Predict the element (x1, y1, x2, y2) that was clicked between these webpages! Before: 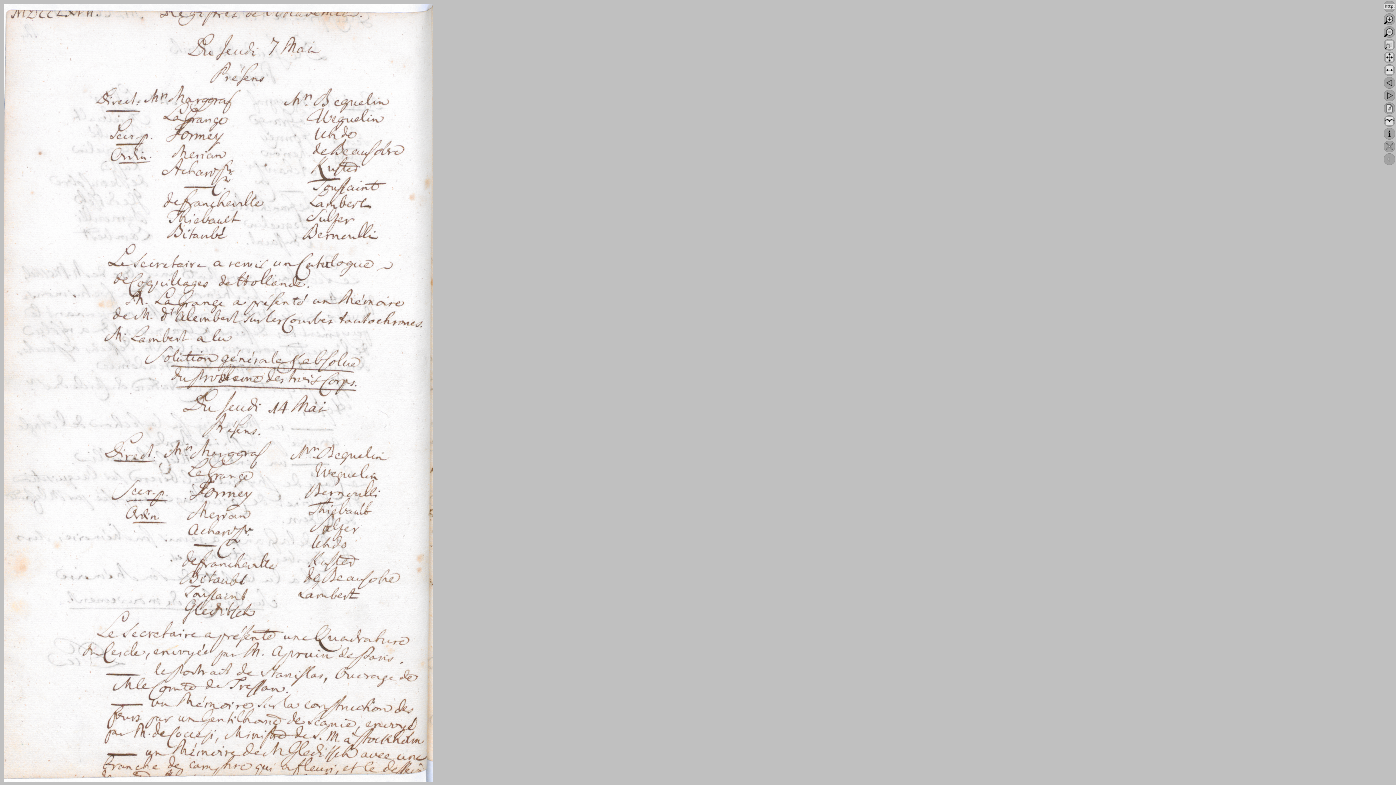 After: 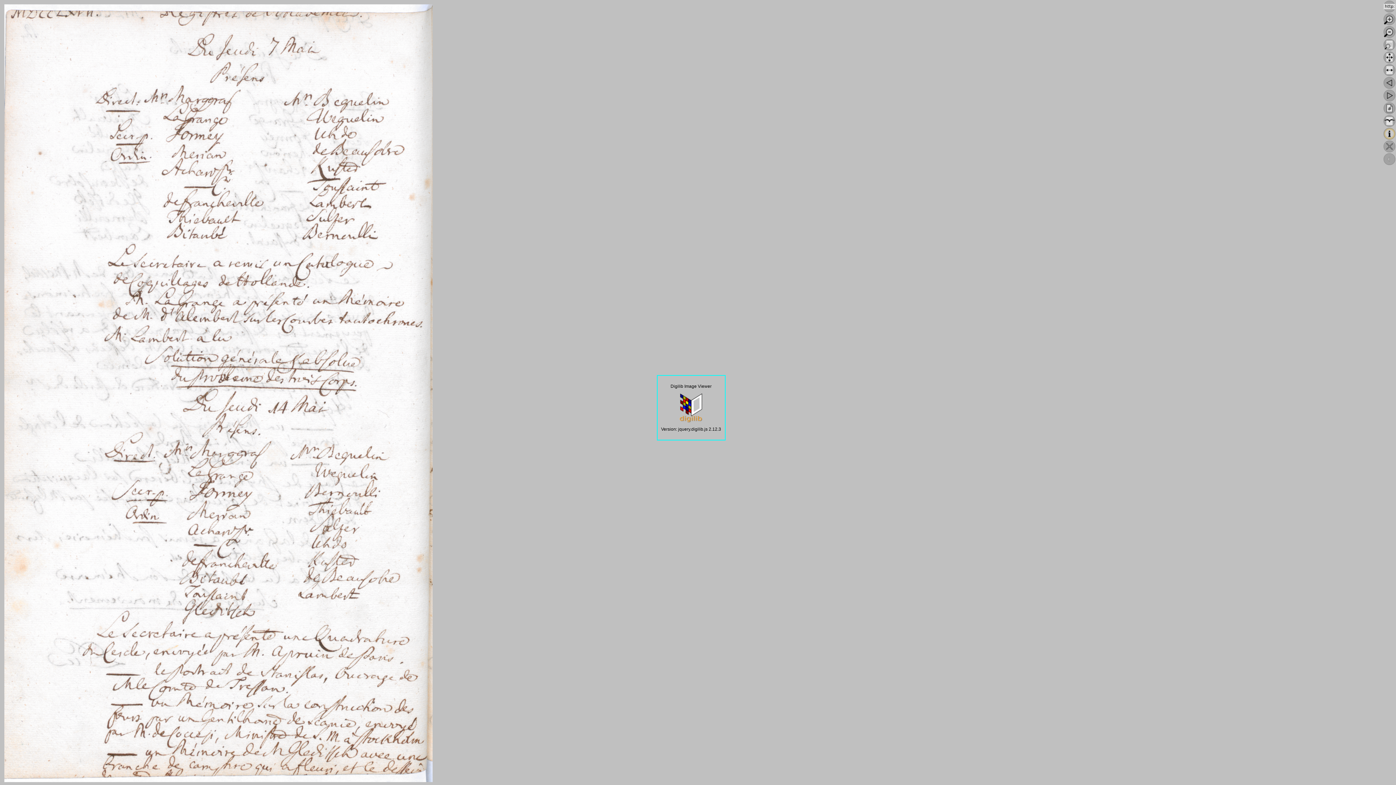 Action: bbox: (1384, 128, 1395, 139)